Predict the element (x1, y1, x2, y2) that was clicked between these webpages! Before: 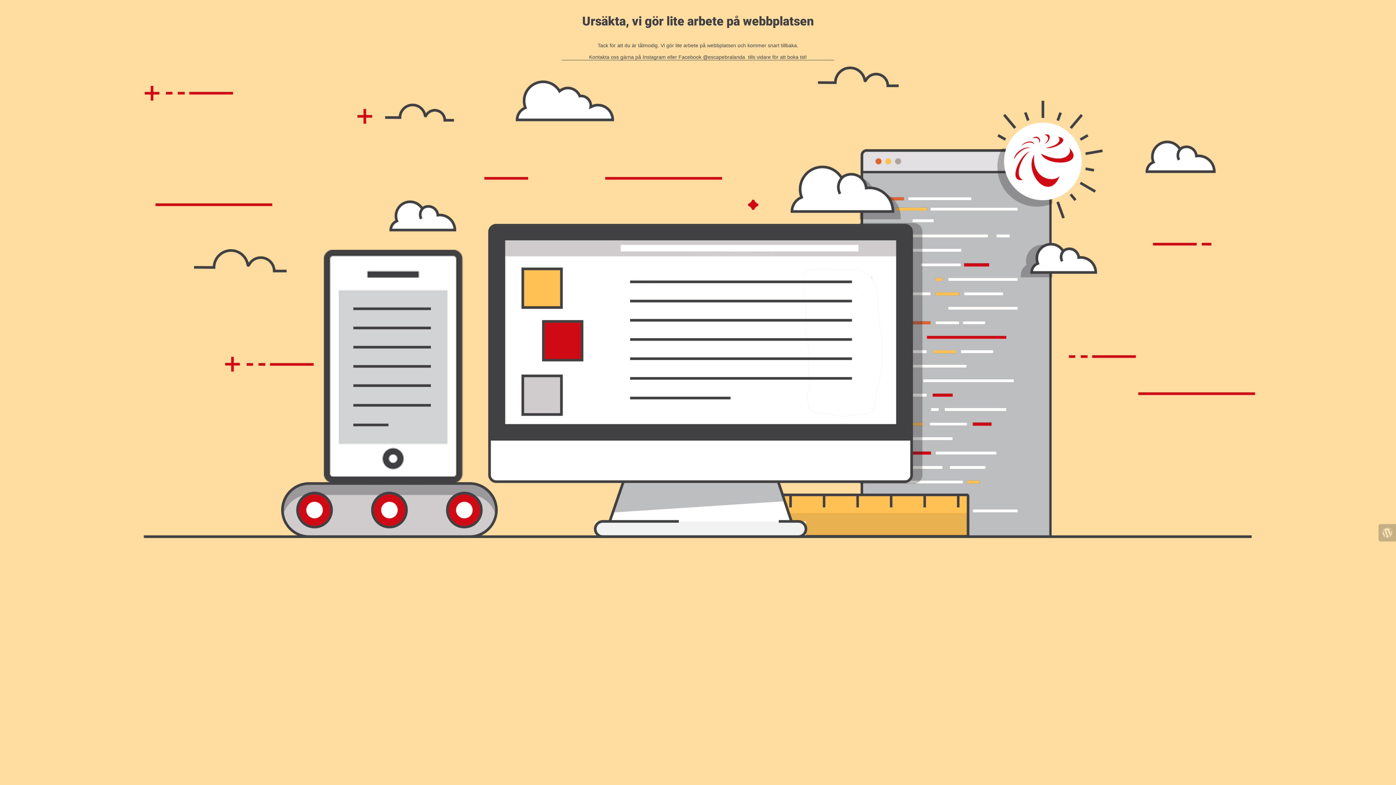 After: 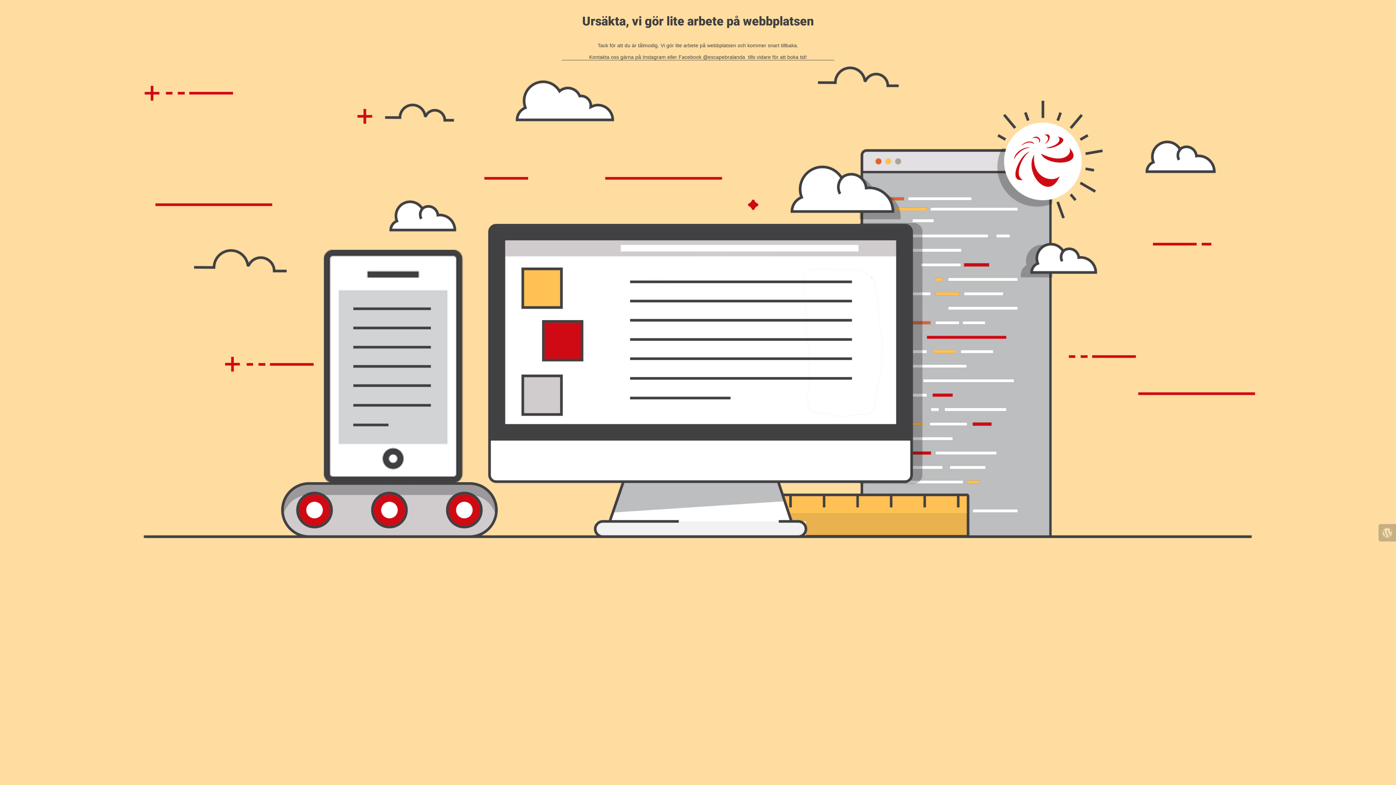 Action: bbox: (1378, 524, 1396, 541)